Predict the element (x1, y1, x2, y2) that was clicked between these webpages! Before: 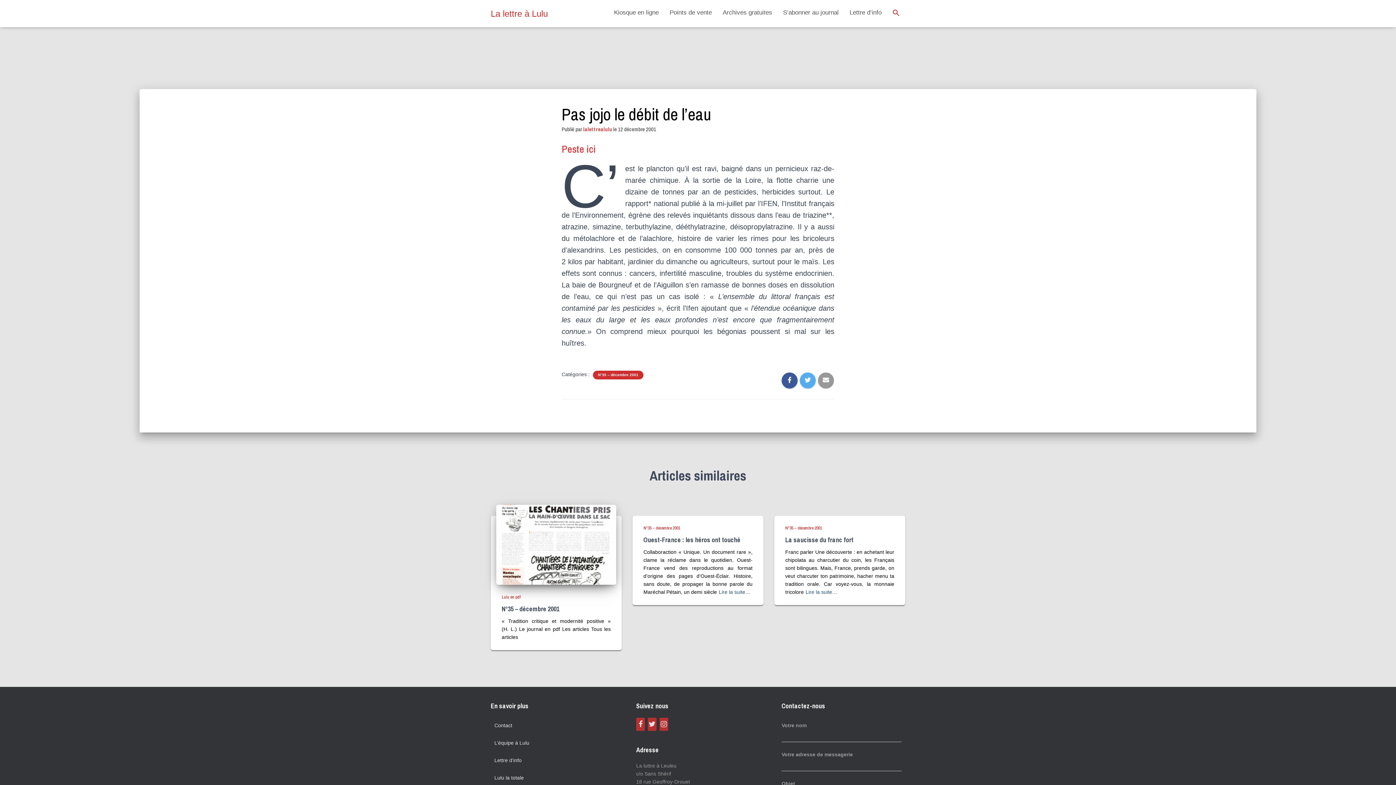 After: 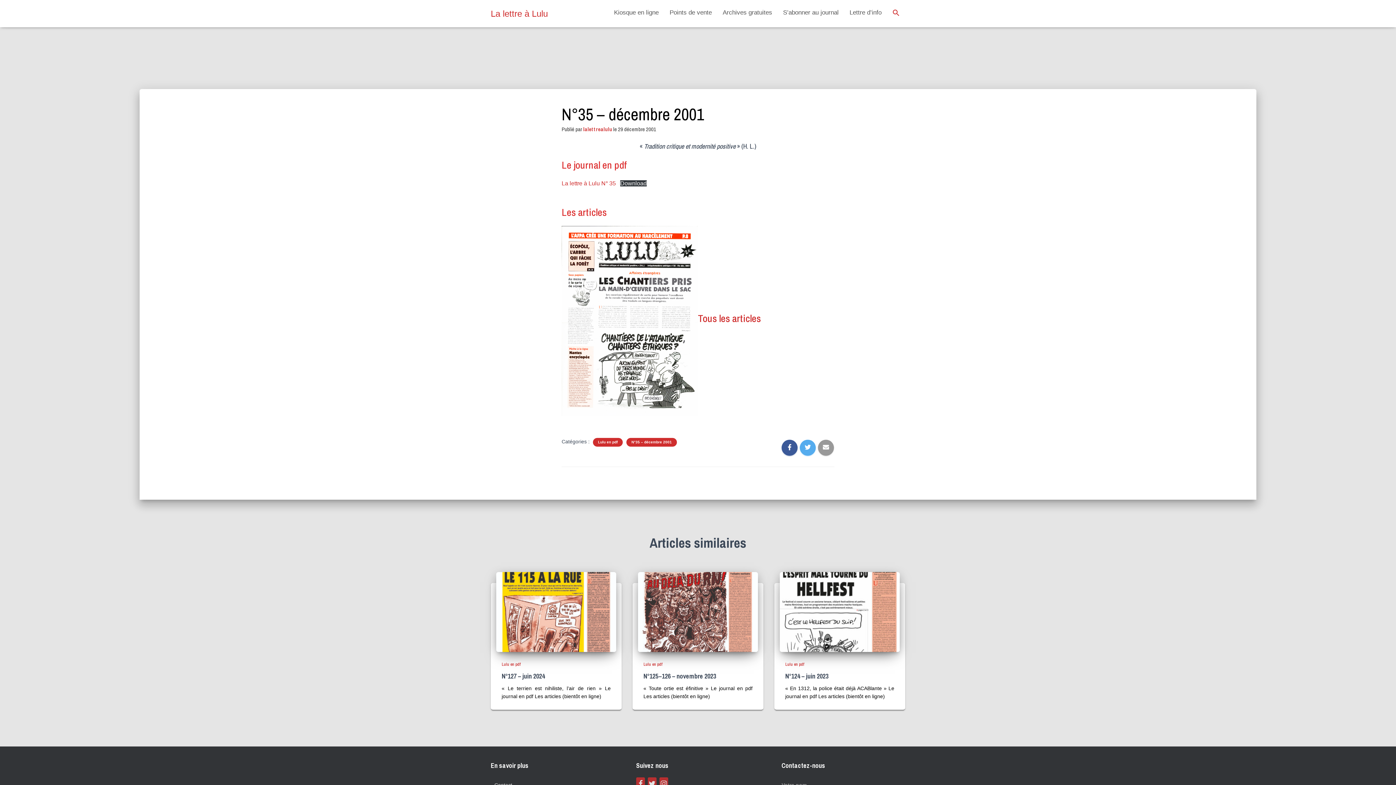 Action: bbox: (501, 604, 559, 613) label: N°35 – décembre 2001